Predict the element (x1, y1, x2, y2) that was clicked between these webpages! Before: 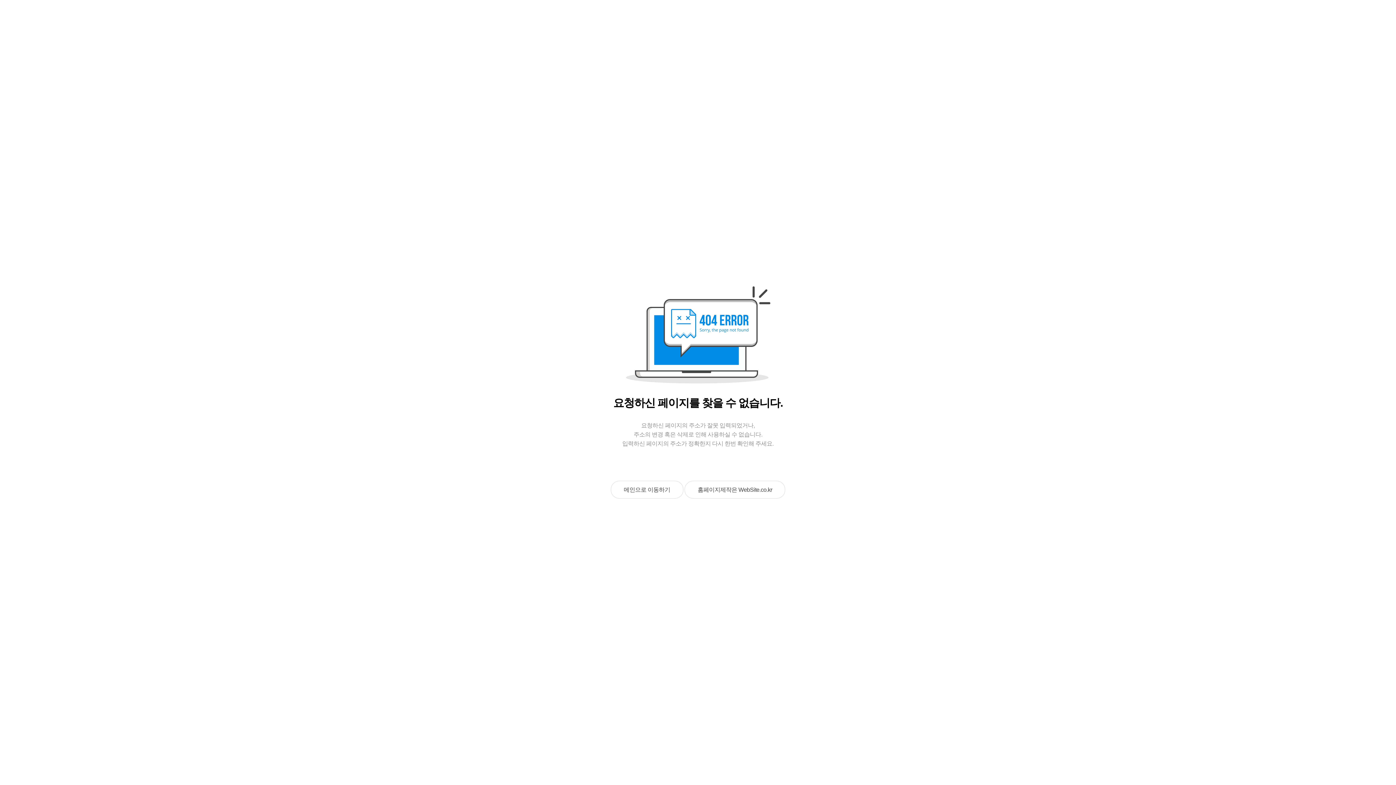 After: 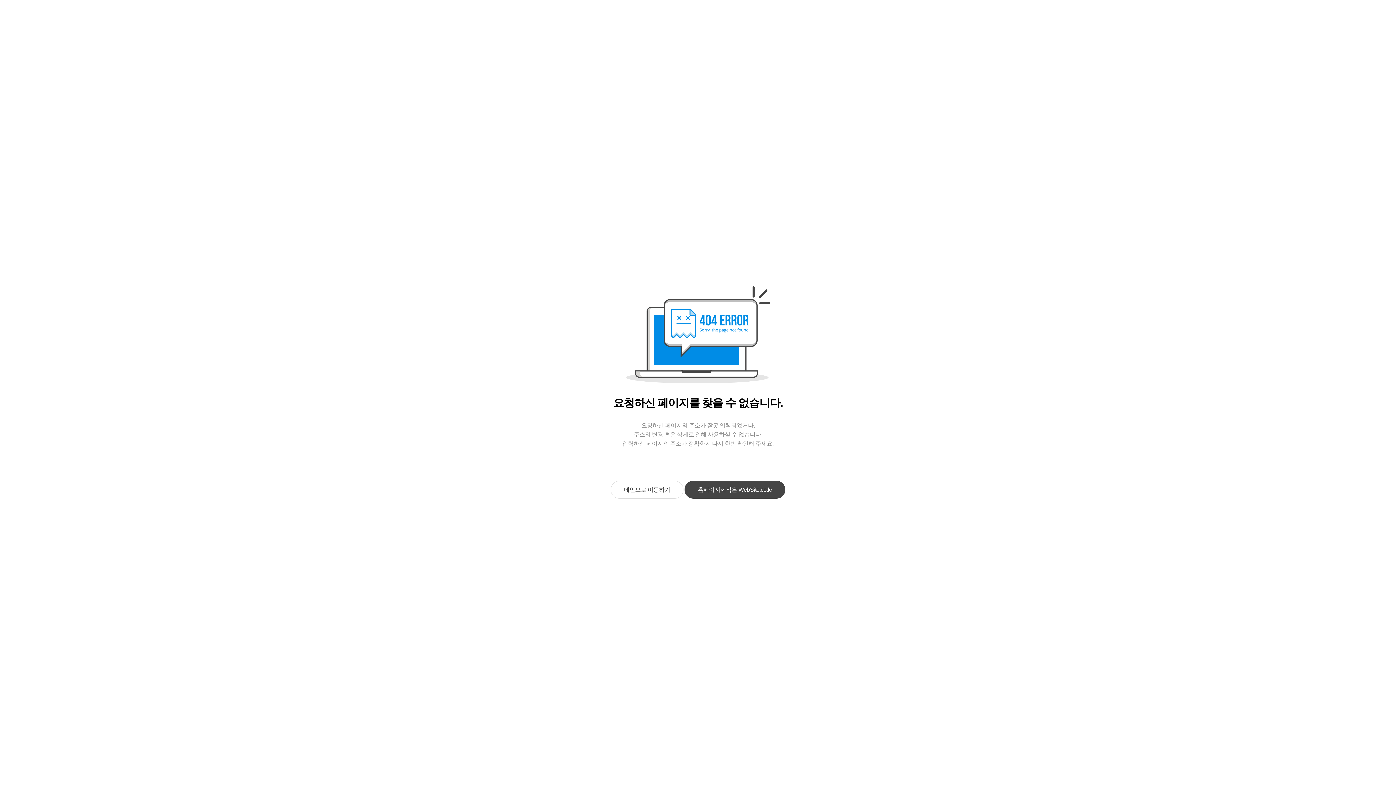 Action: bbox: (684, 481, 785, 498) label: 홈페이지제작은 WebSite.co.kr